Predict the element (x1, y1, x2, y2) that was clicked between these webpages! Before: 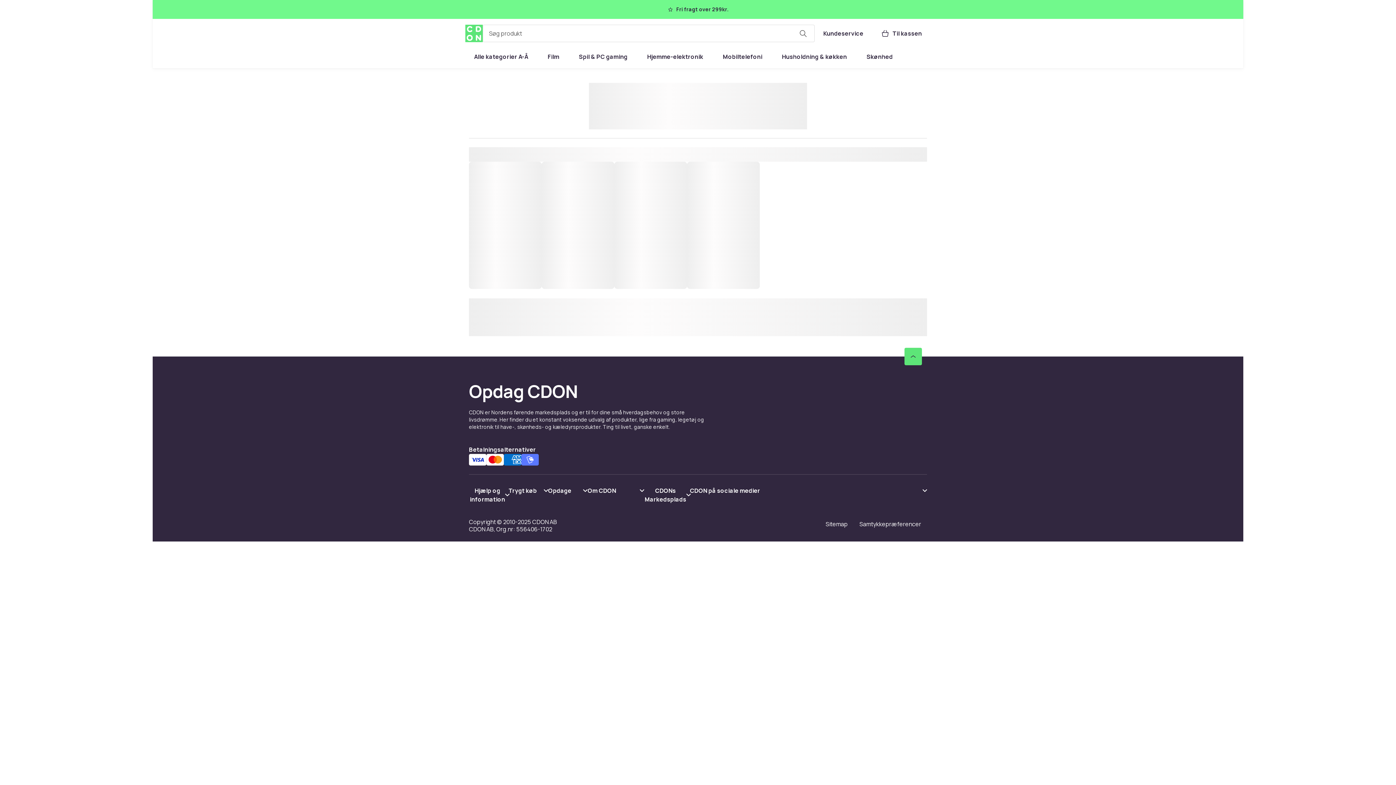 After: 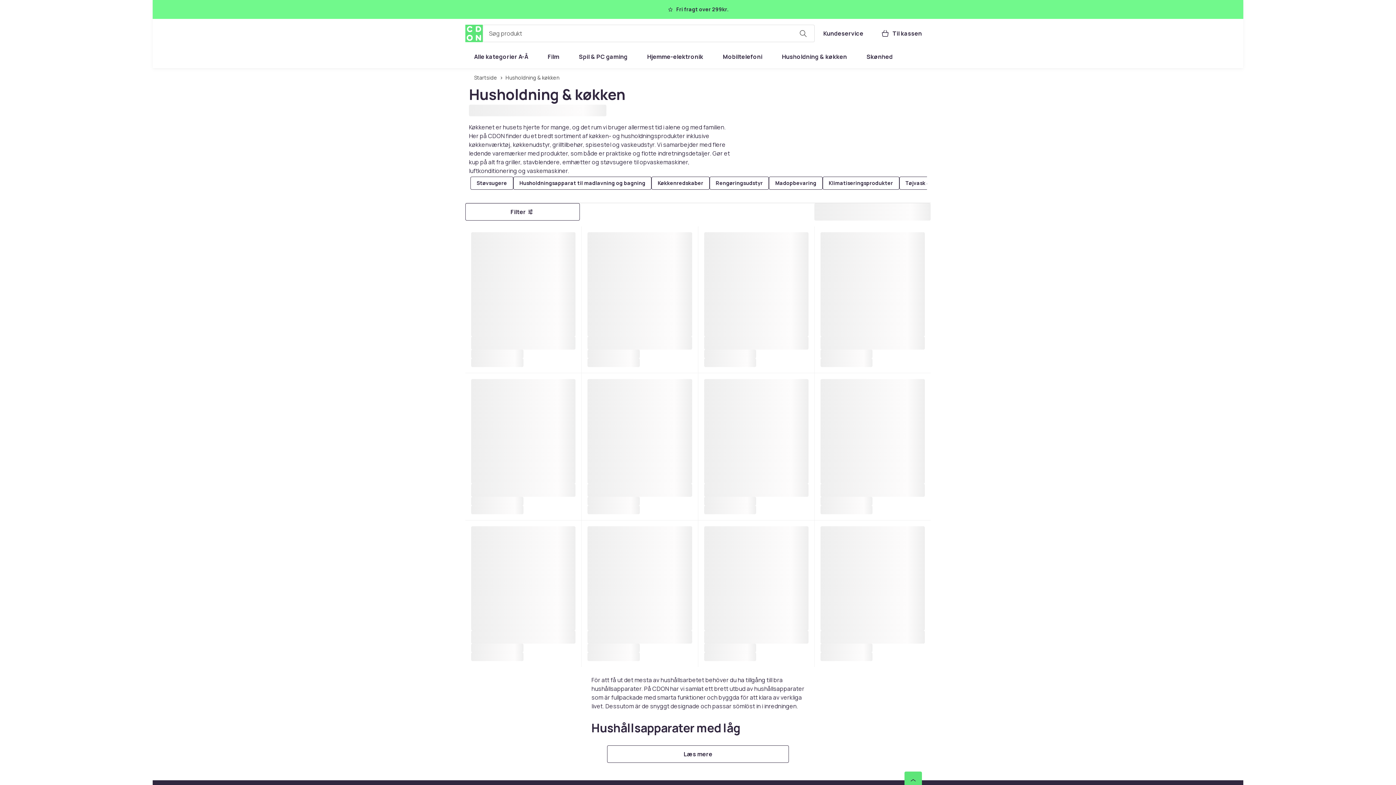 Action: bbox: (773, 48, 855, 65) label: Husholdning & køkken